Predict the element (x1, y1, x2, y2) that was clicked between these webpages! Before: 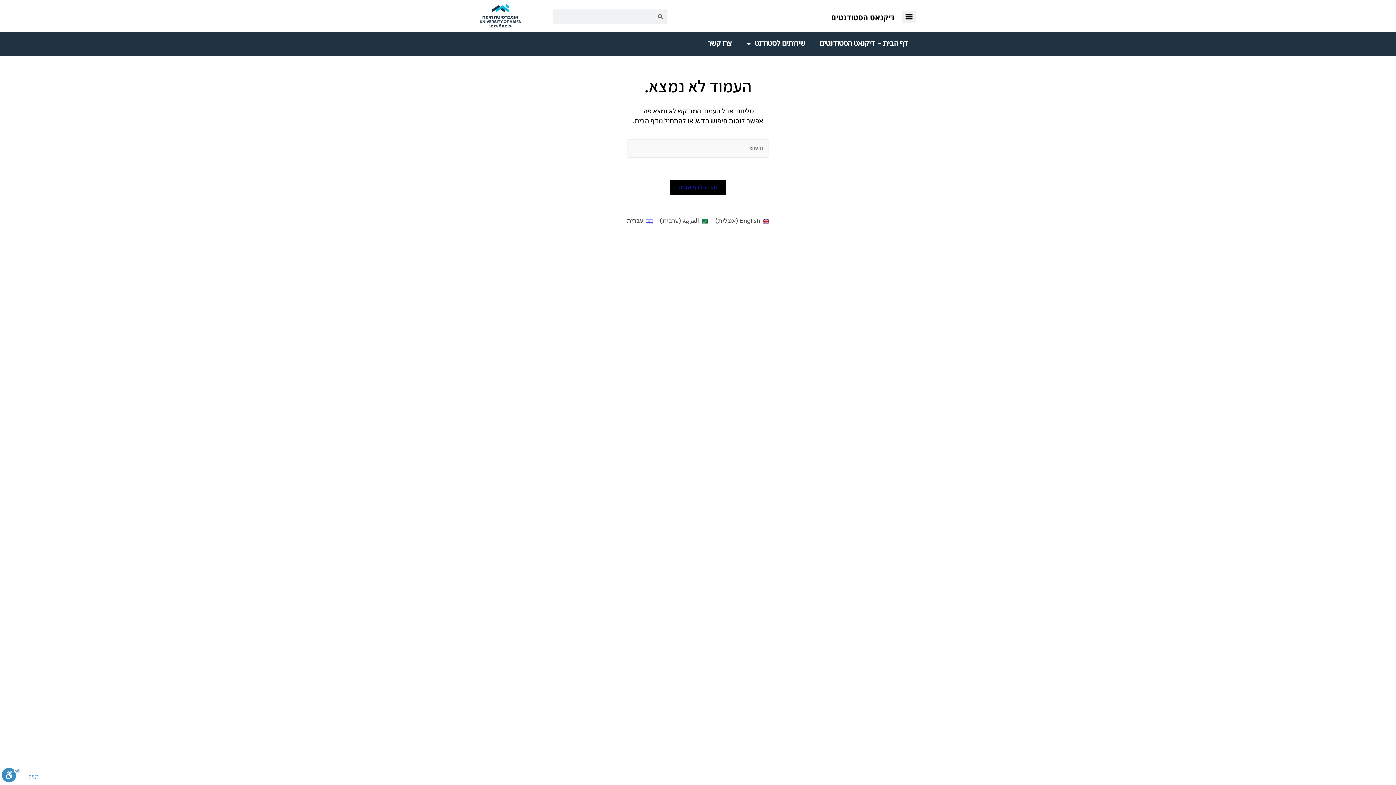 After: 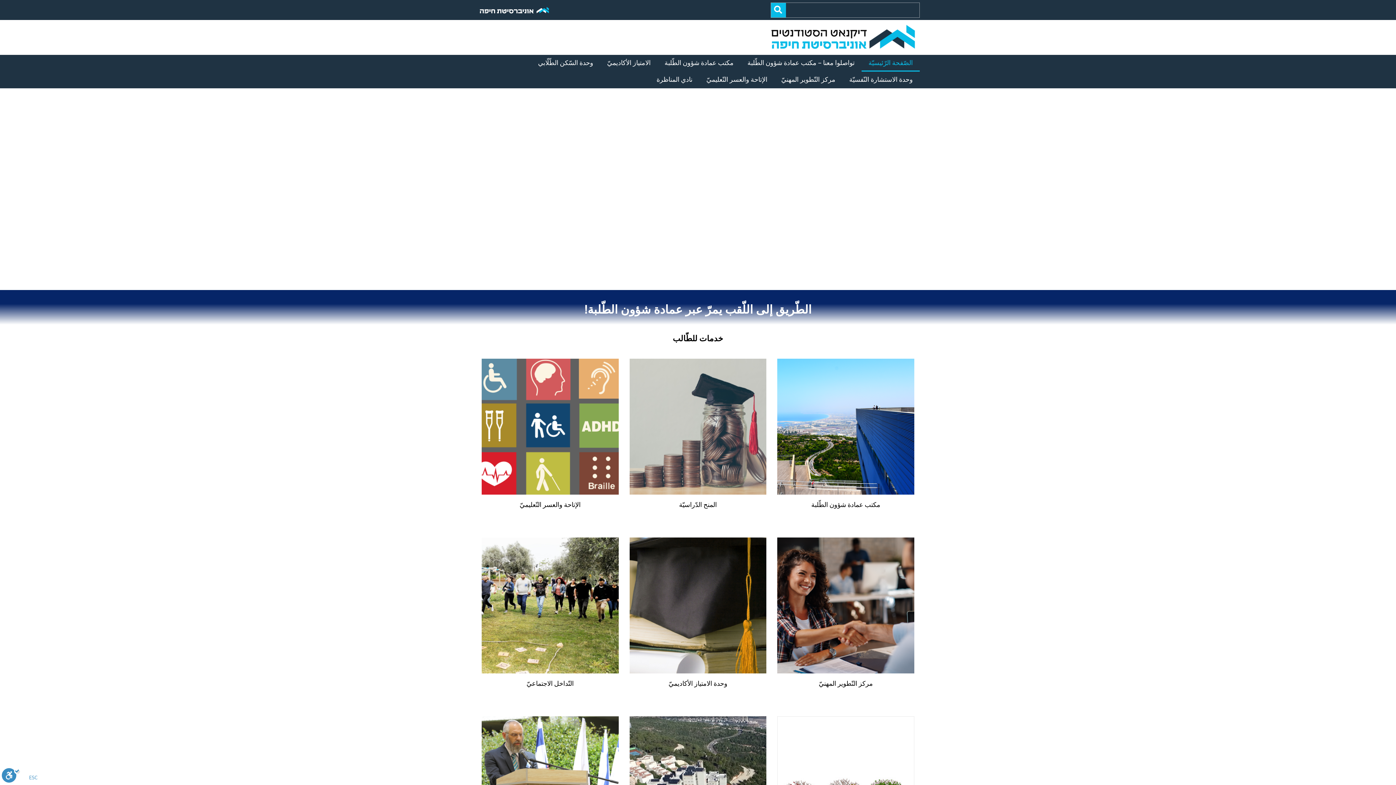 Action: bbox: (656, 216, 711, 226) label: العربية (ערבית)